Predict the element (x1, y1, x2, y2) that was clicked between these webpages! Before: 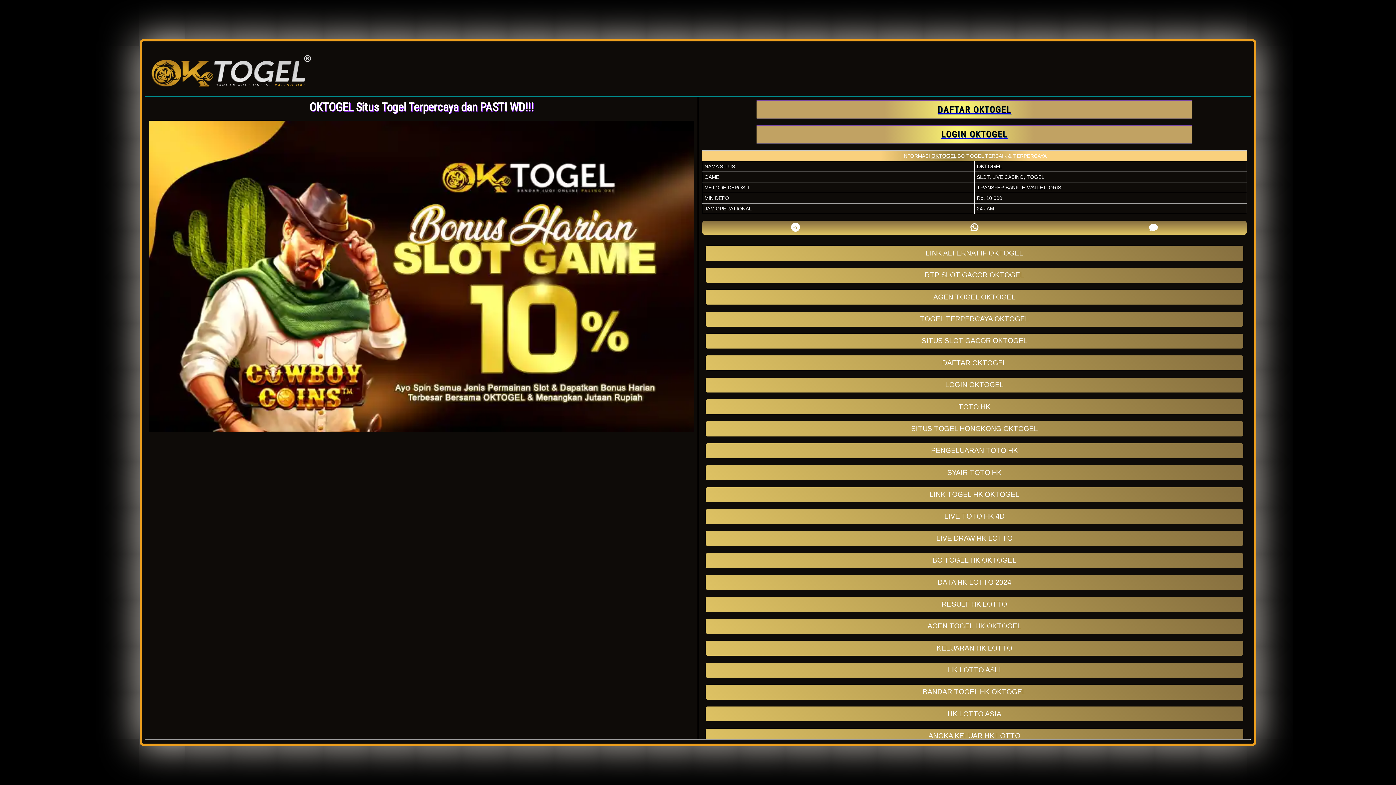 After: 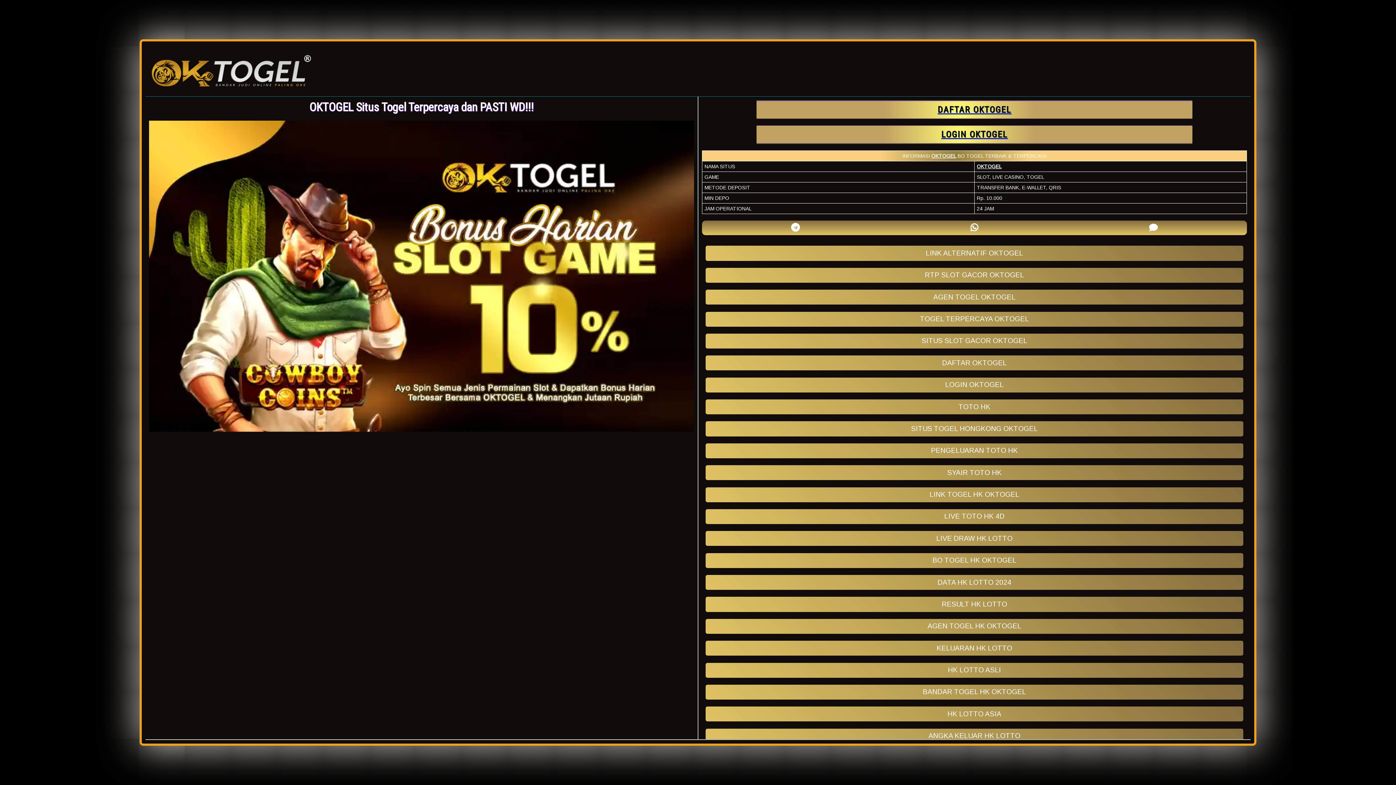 Action: bbox: (705, 333, 1243, 348) label: SITUS SLOT GACOR OKTOGEL